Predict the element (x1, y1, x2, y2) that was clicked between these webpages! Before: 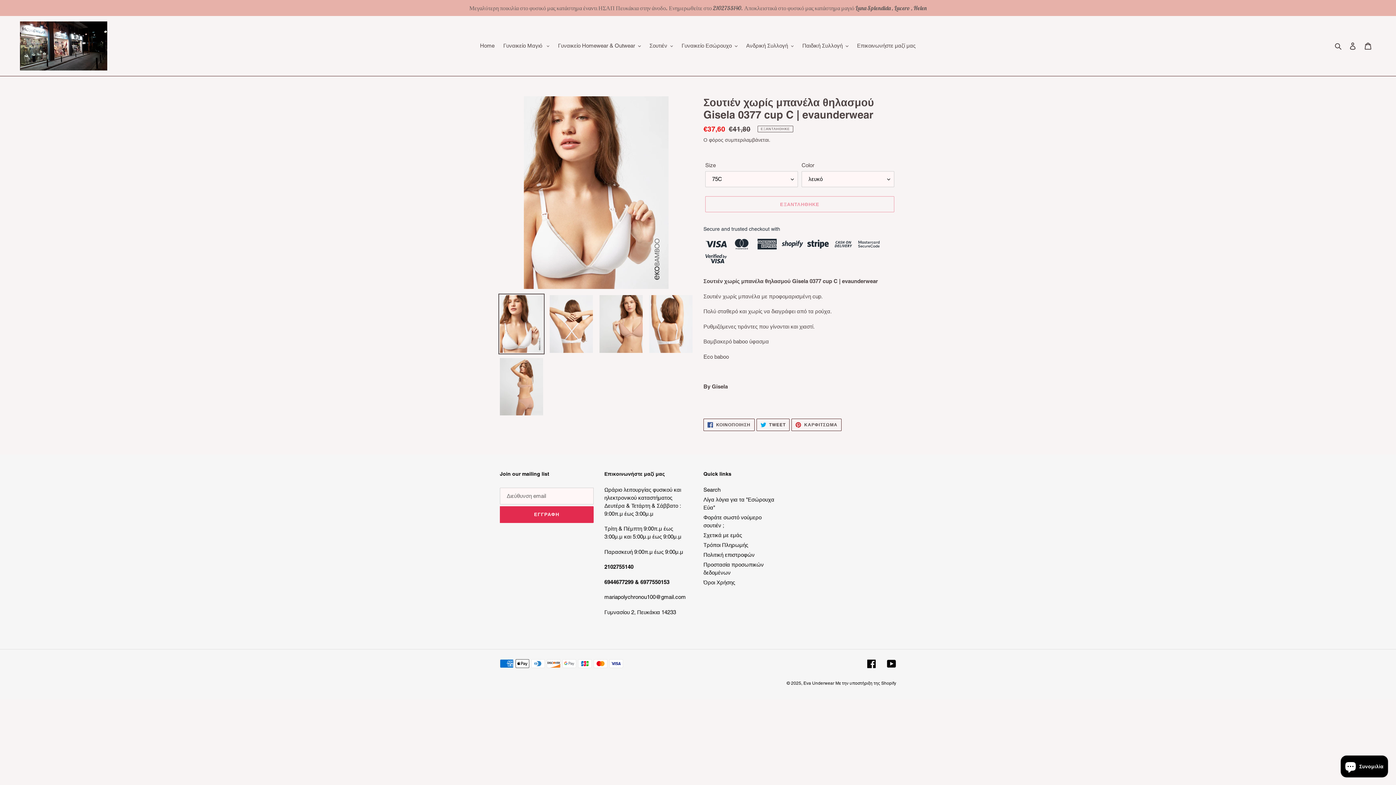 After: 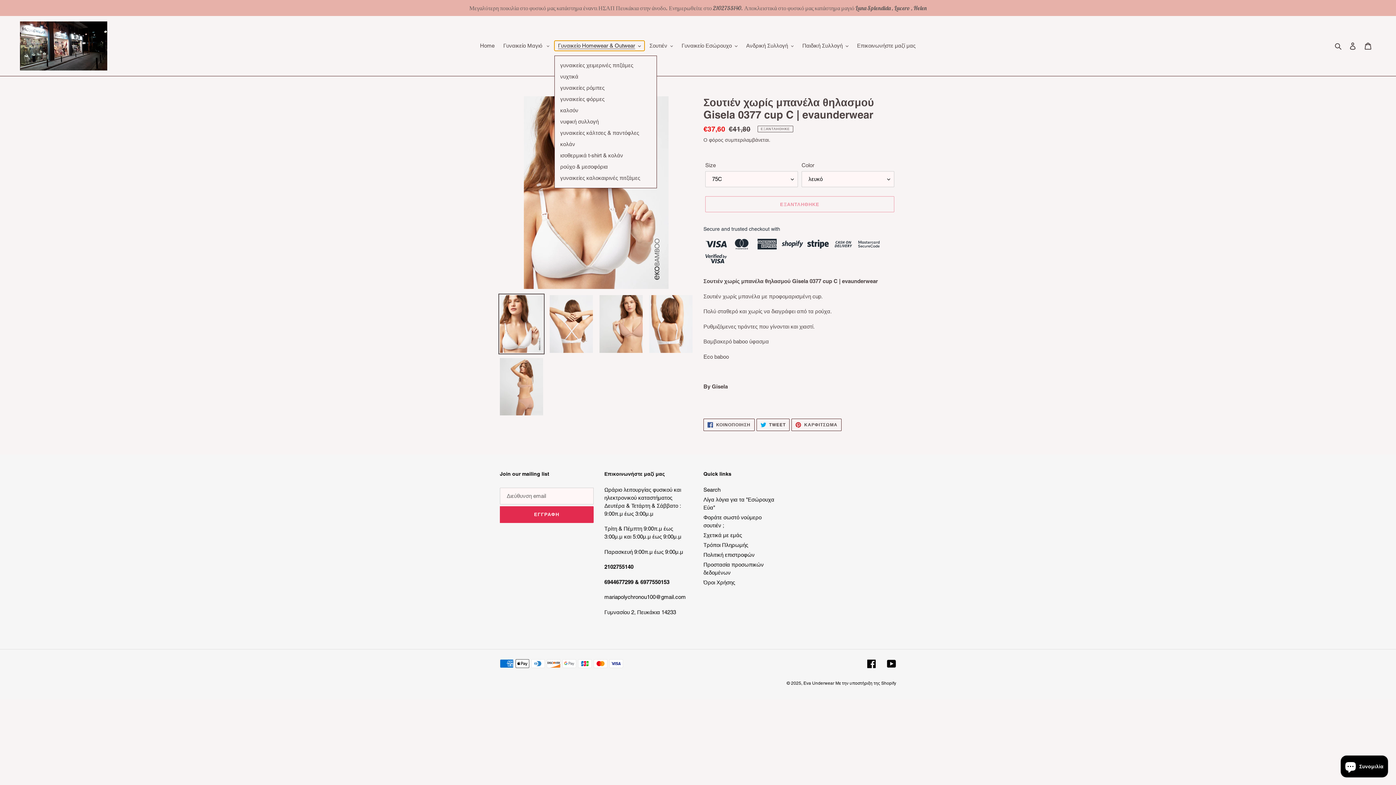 Action: bbox: (554, 40, 644, 50) label: Γυναικείο Homewear & Outwear